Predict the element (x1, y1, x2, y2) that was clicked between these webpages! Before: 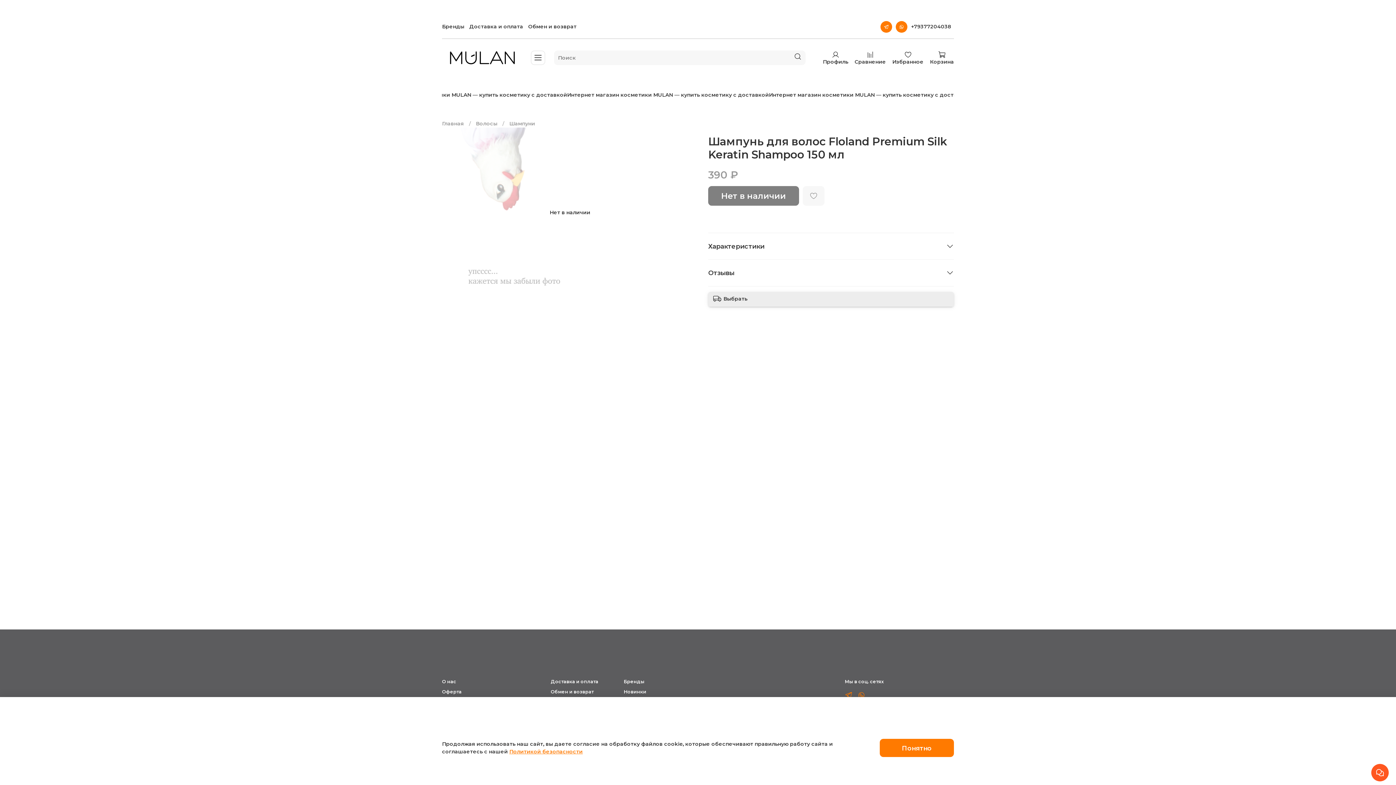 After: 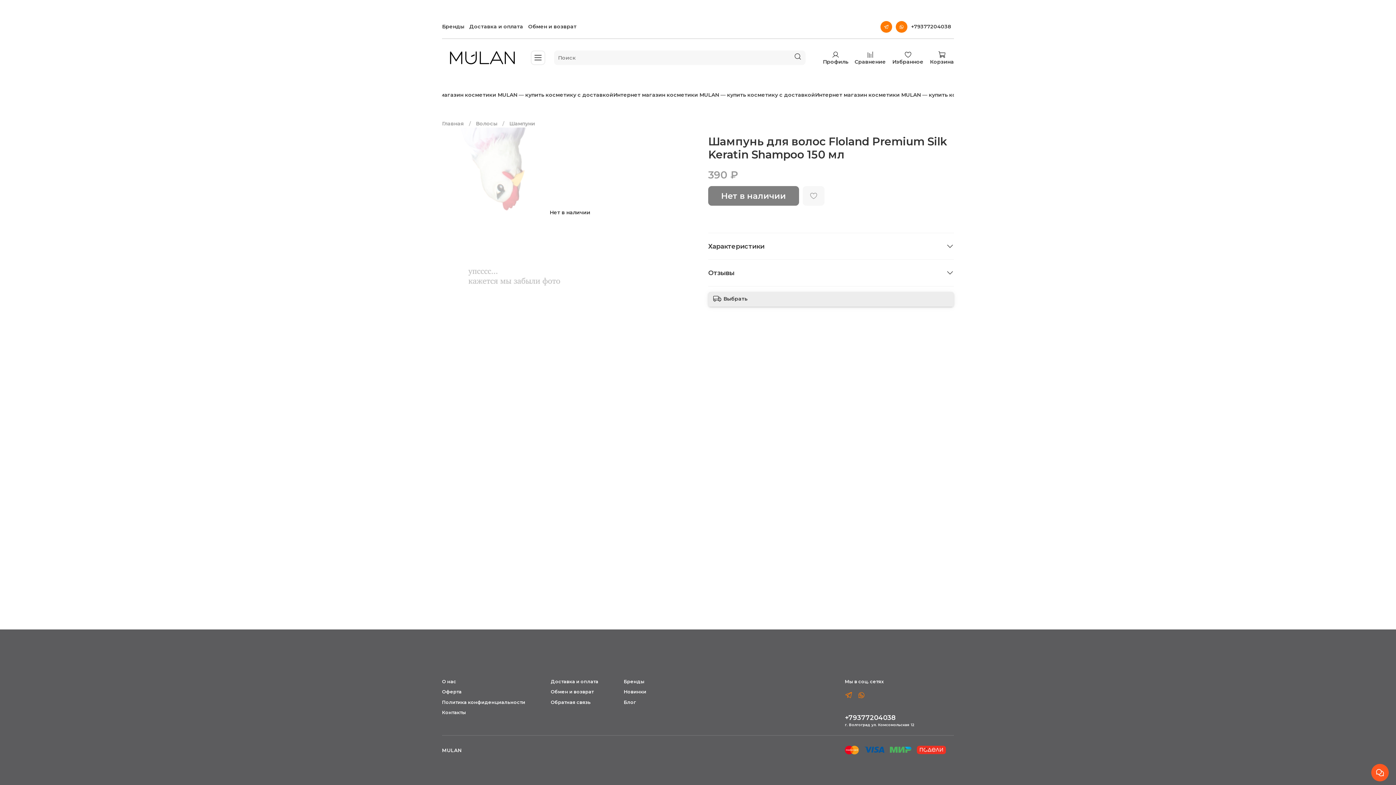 Action: label: Понятно bbox: (880, 739, 954, 757)